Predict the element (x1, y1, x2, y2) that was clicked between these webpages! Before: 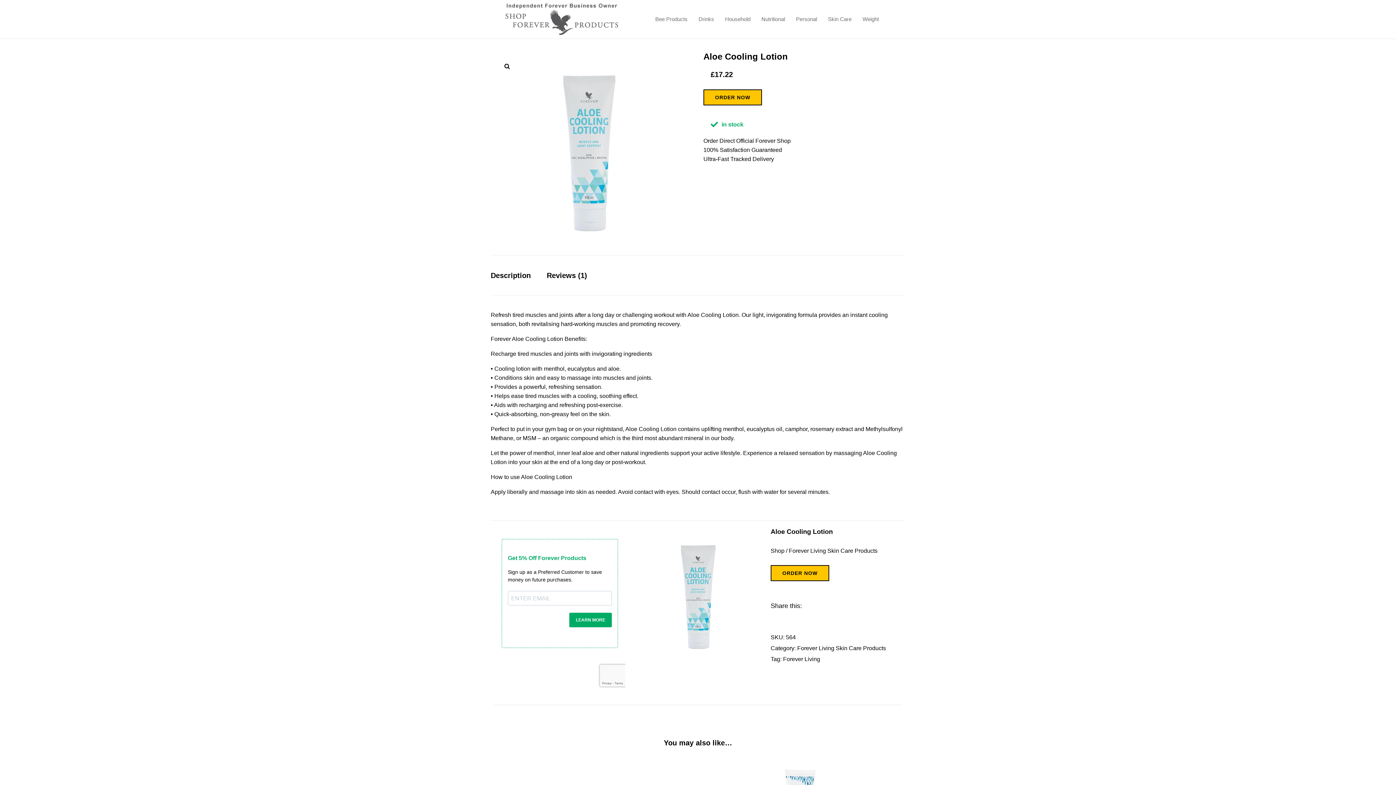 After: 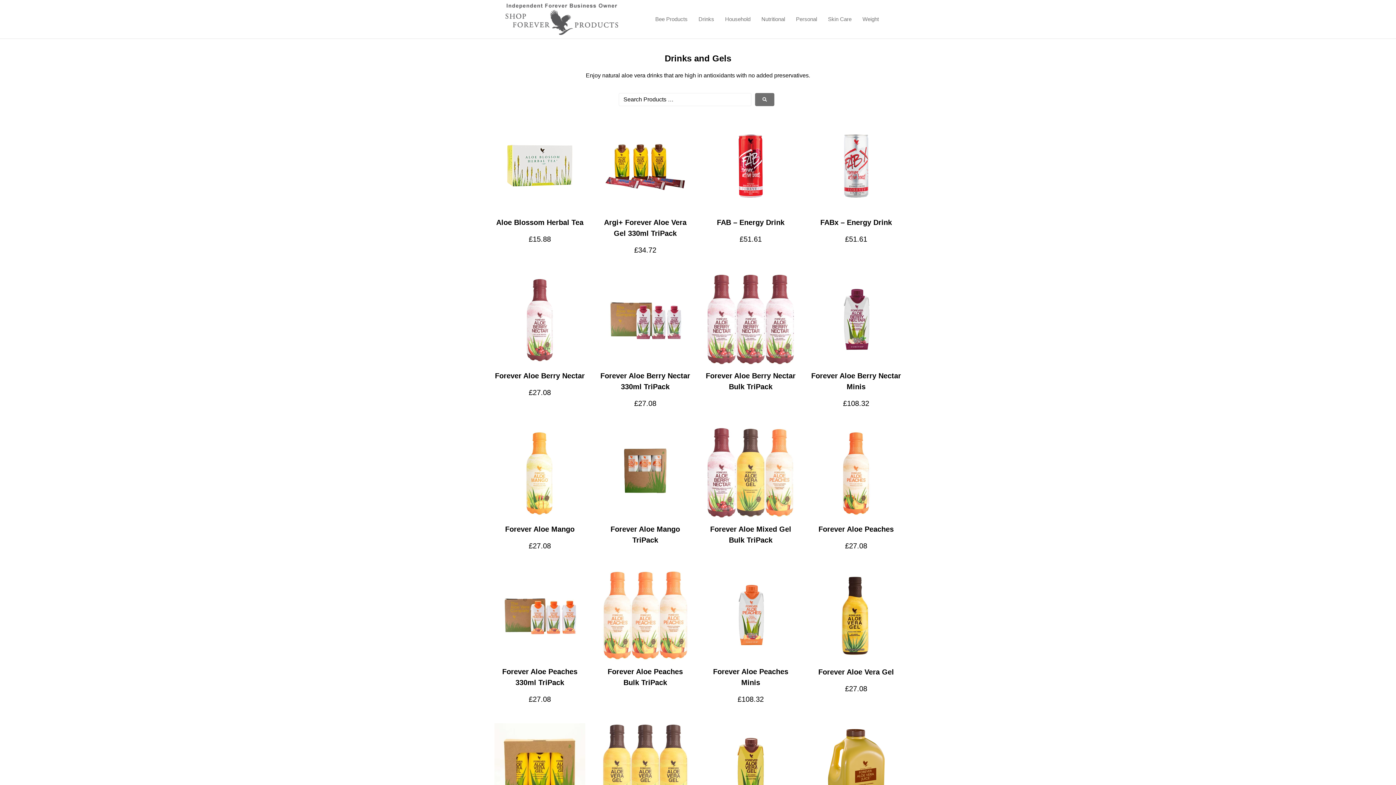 Action: bbox: (693, 12, 719, 26) label: Drinks